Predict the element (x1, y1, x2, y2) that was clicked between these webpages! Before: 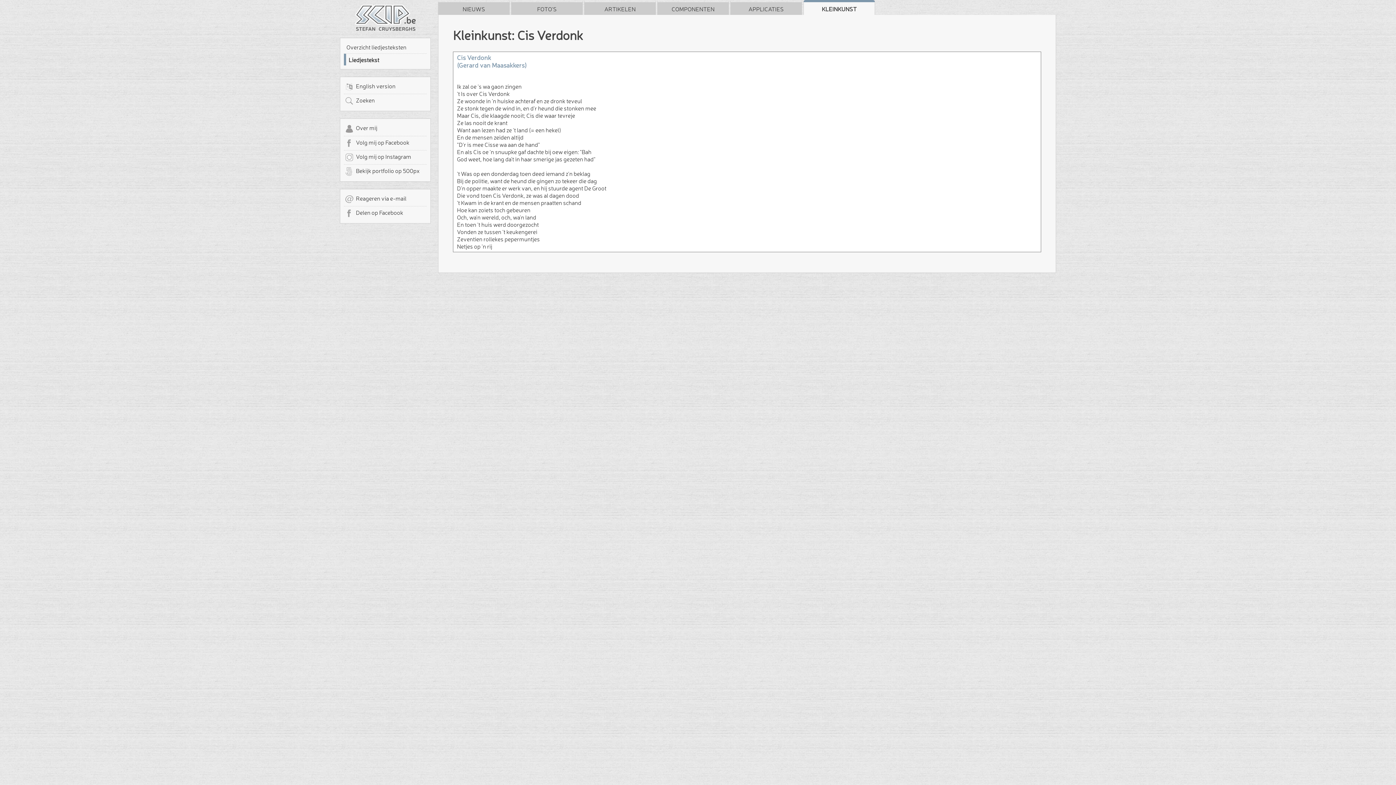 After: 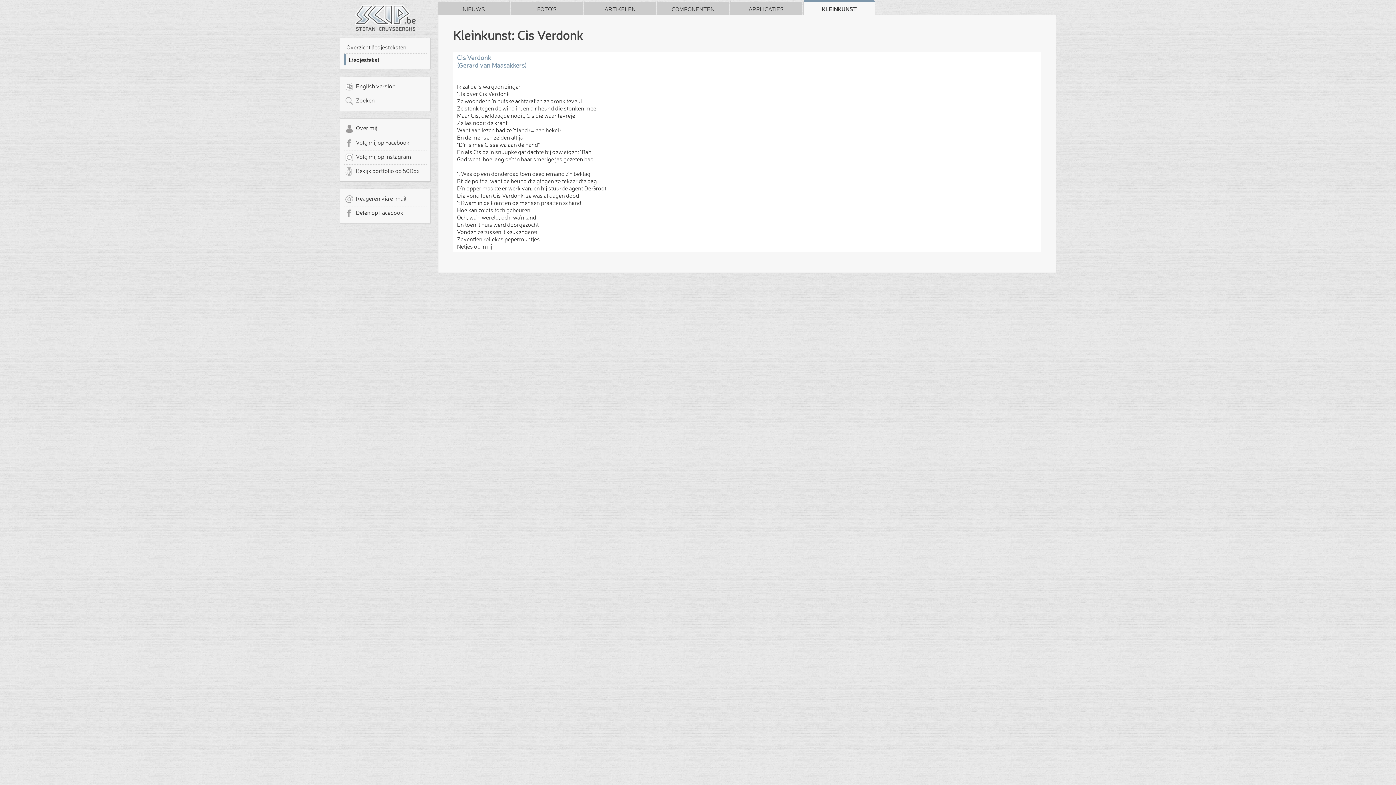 Action: label: Liedjestekst bbox: (346, 54, 429, 65)